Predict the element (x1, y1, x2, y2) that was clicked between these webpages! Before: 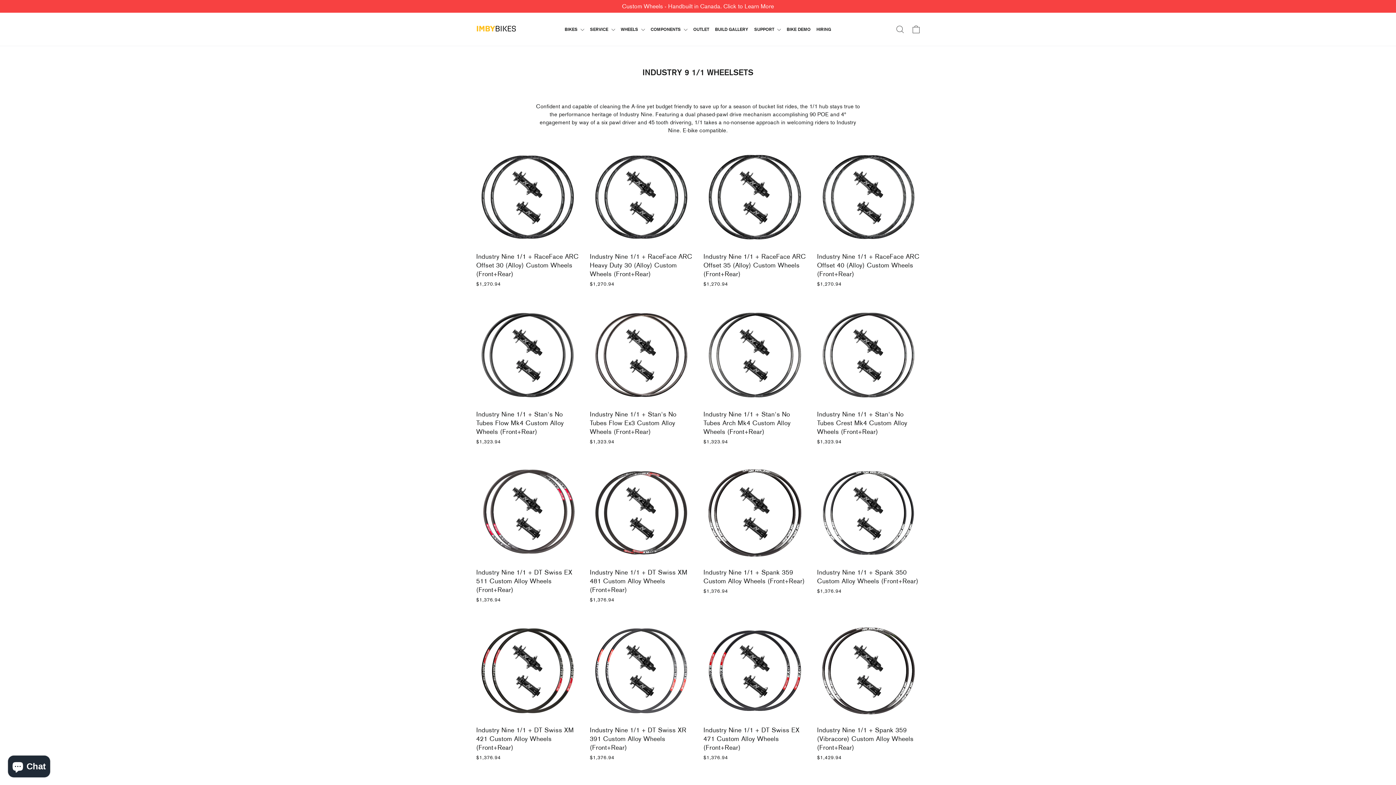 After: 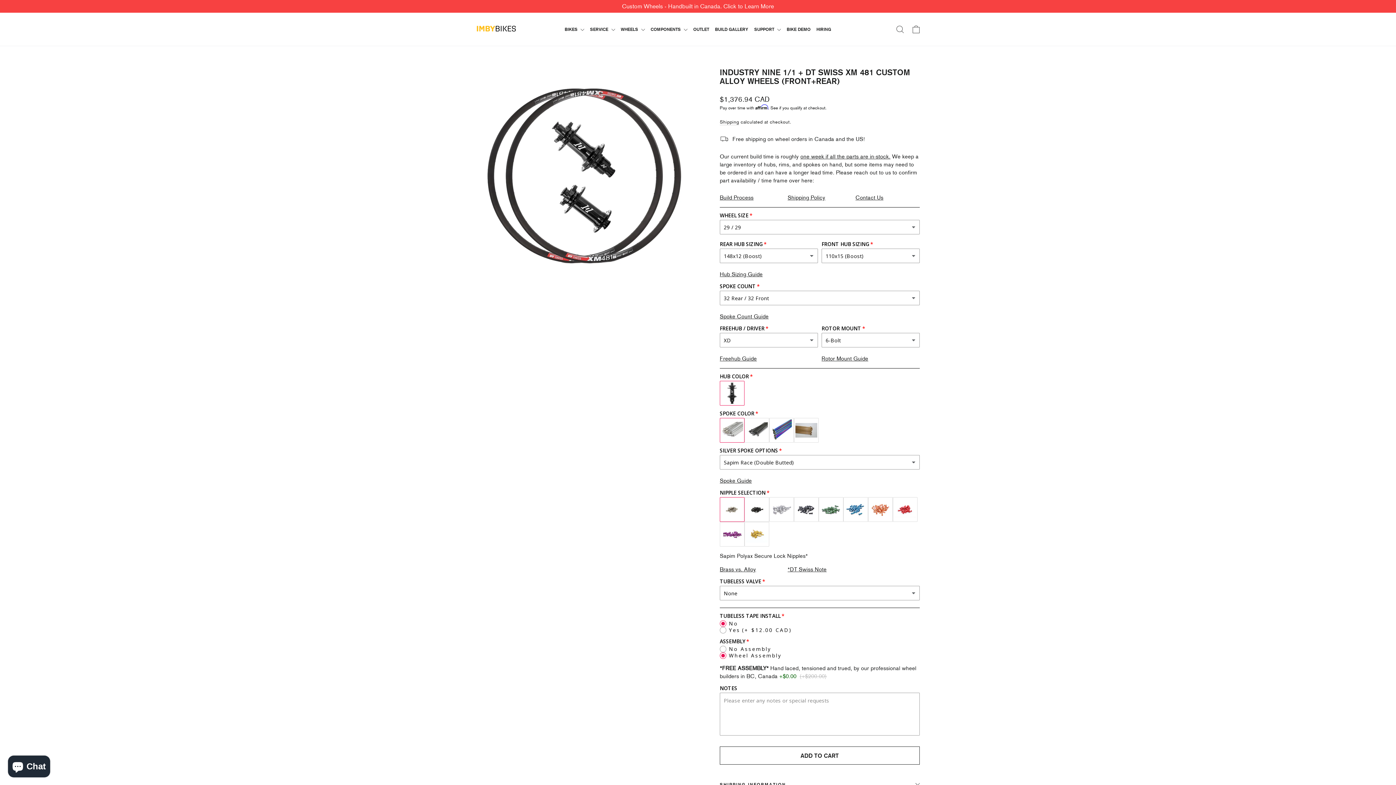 Action: bbox: (590, 461, 692, 605) label: Industry Nine 1/1 + DT Swiss XM 481 Custom Alloy Wheels (Front+Rear)
$1,376.94